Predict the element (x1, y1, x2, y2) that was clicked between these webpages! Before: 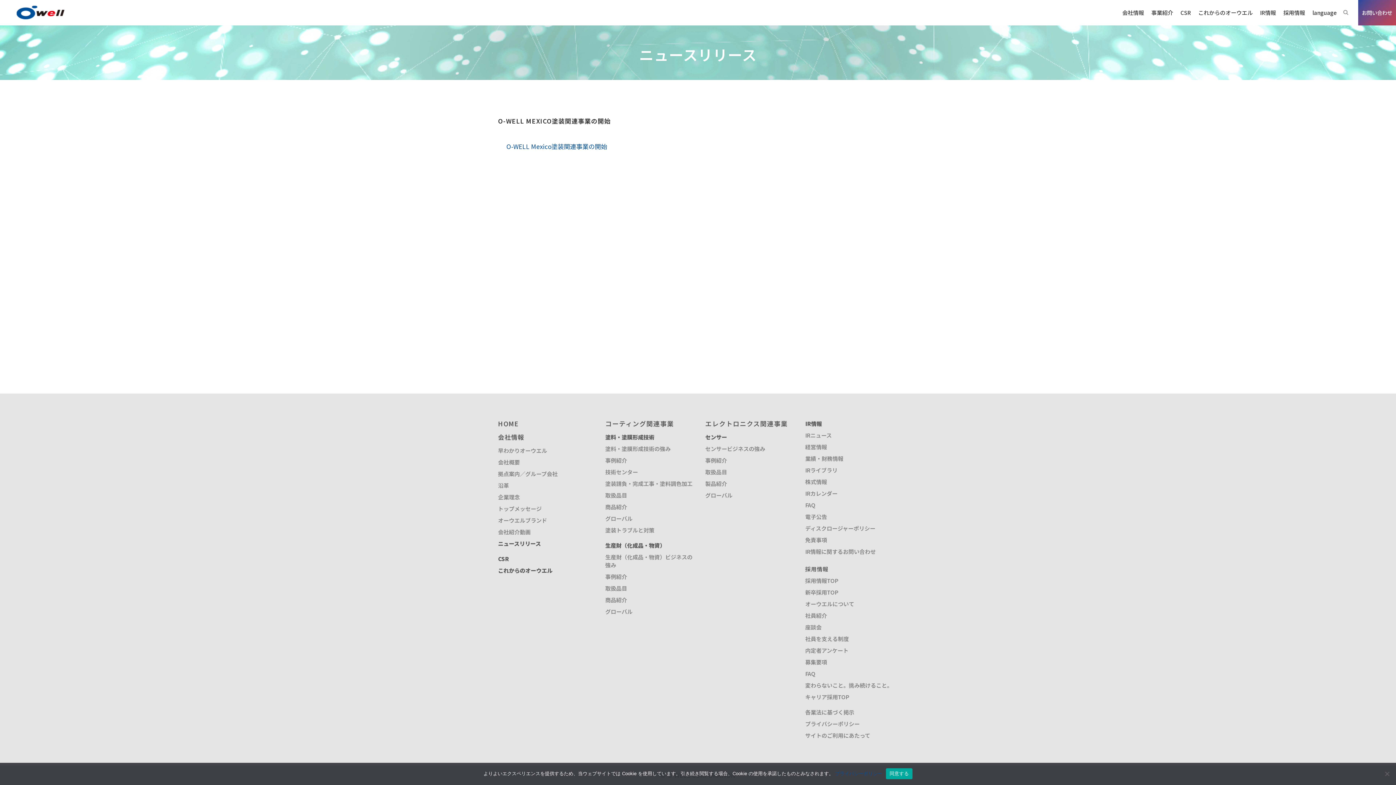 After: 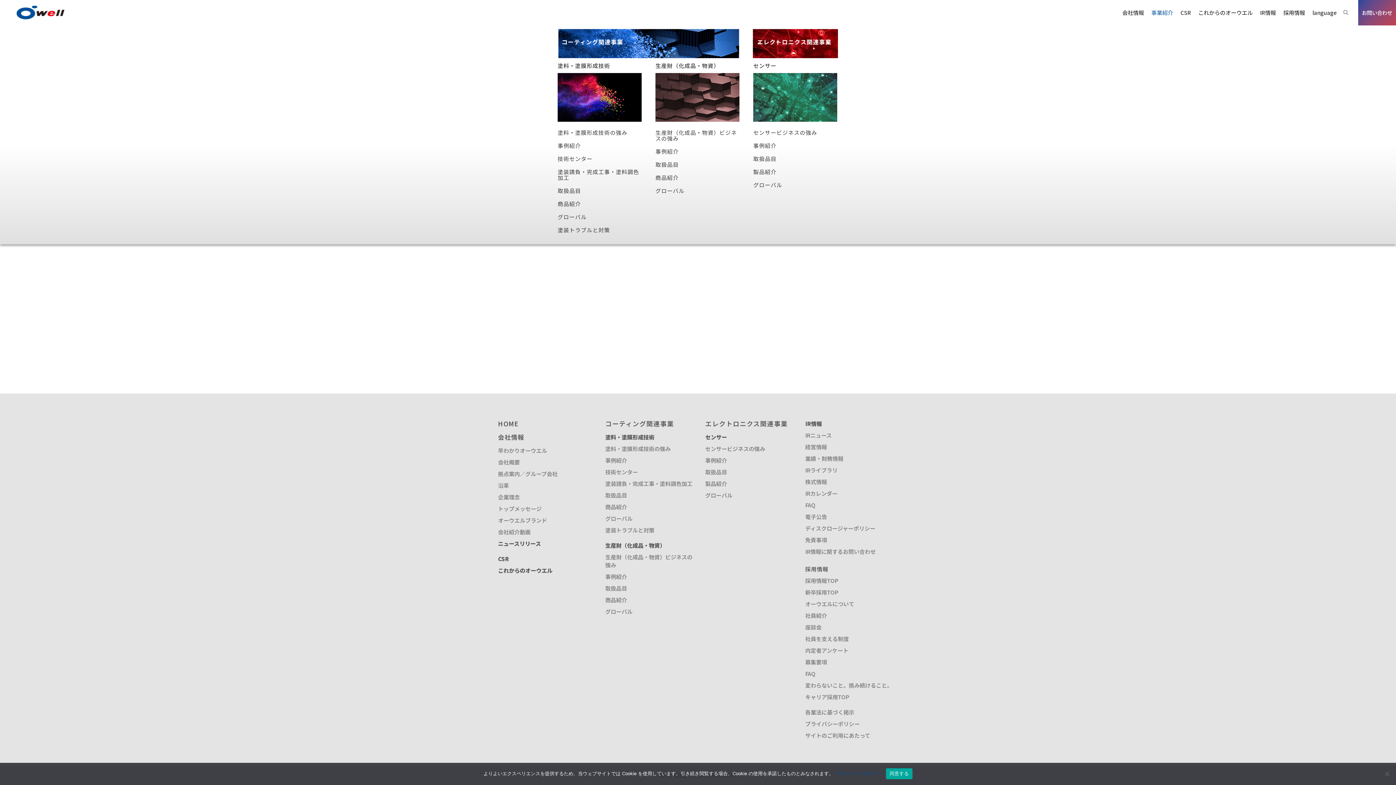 Action: label: 事業紹介 bbox: (1148, 0, 1177, 25)